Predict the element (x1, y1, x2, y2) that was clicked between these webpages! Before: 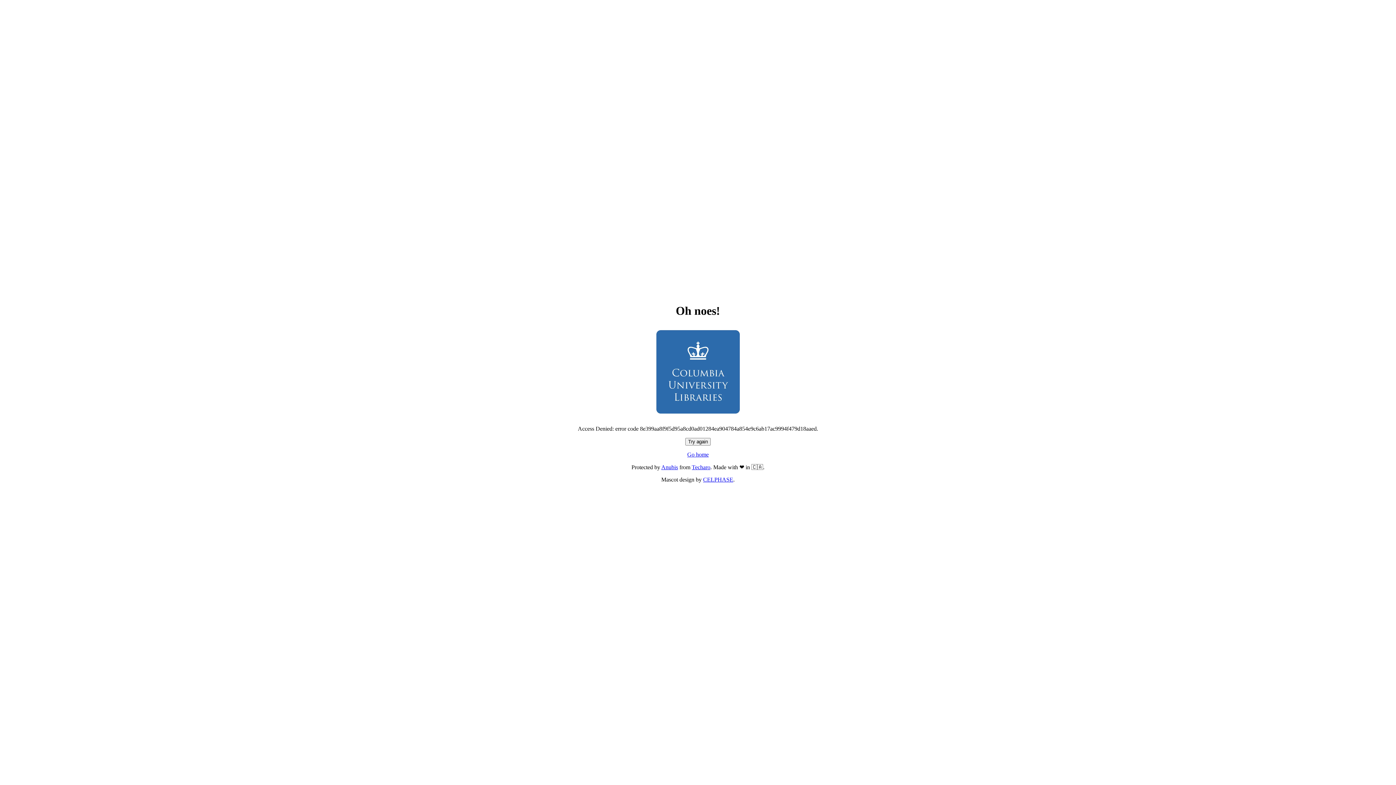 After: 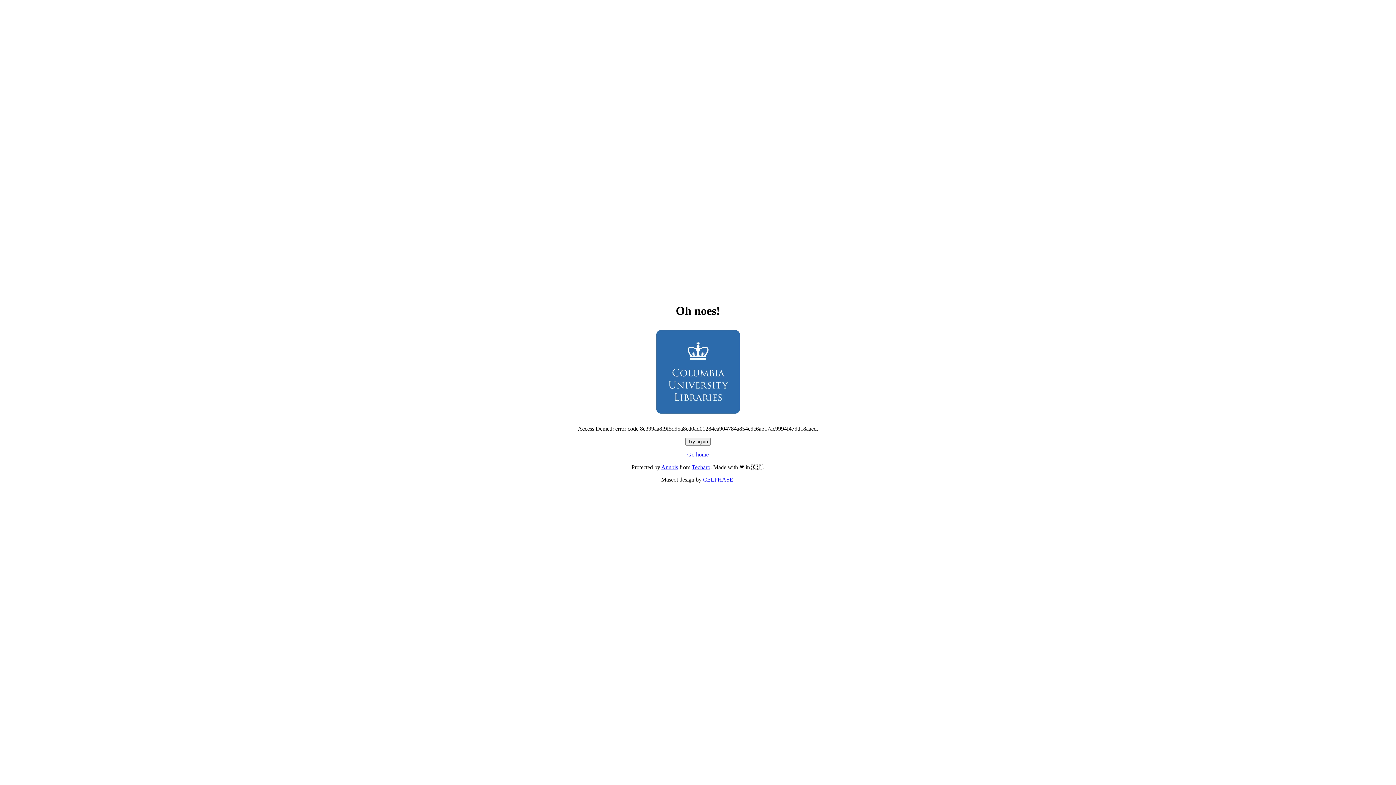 Action: bbox: (685, 438, 710, 445) label: Try again